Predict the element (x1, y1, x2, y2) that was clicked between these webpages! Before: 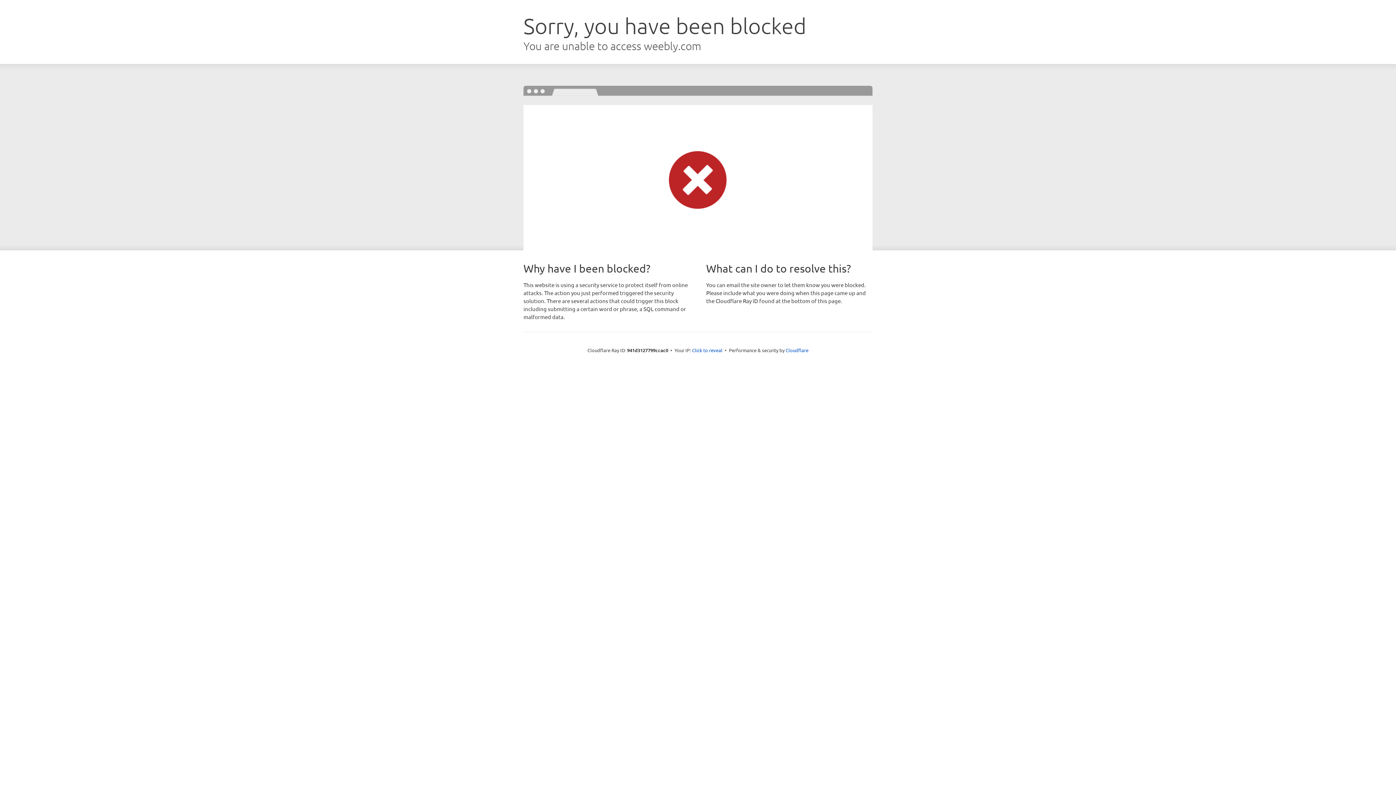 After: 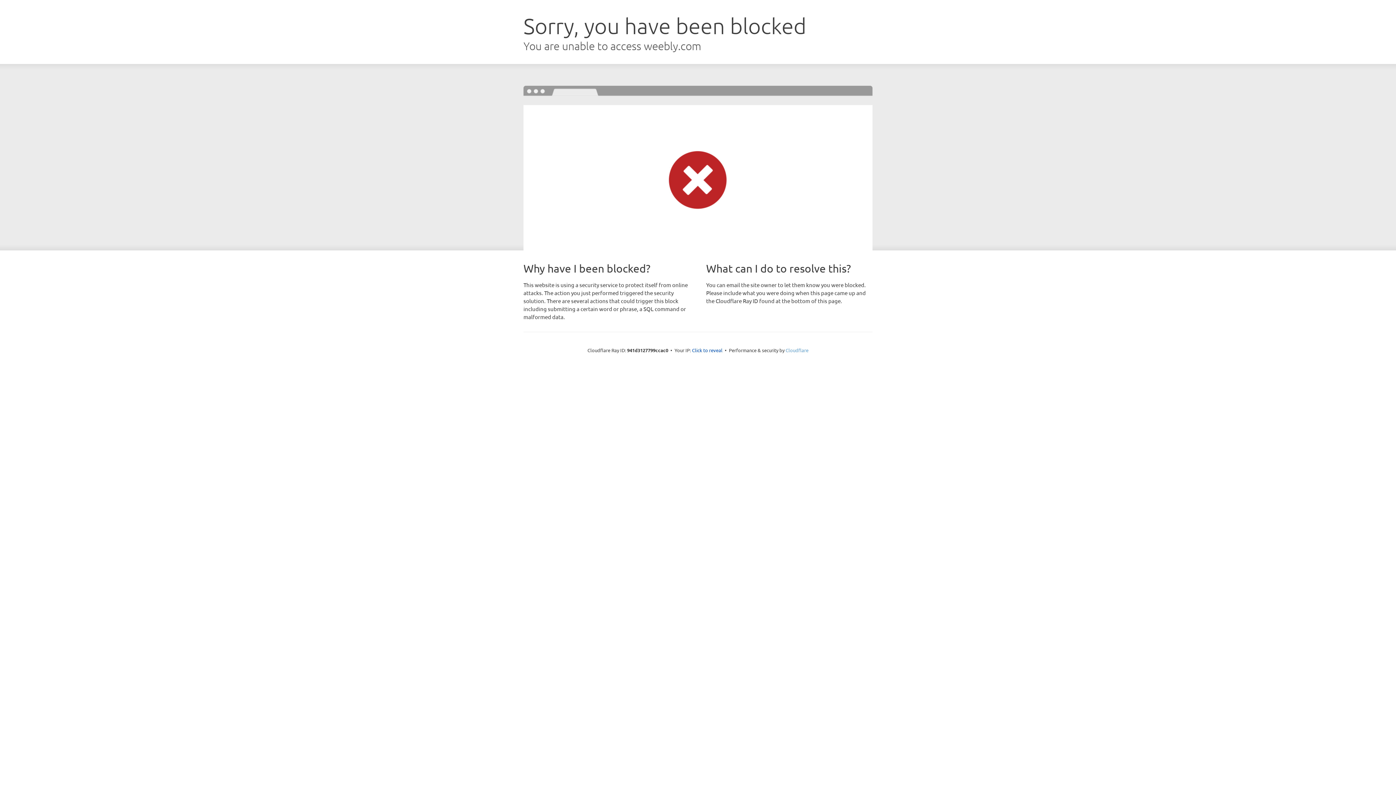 Action: label: Cloudflare bbox: (785, 347, 808, 353)